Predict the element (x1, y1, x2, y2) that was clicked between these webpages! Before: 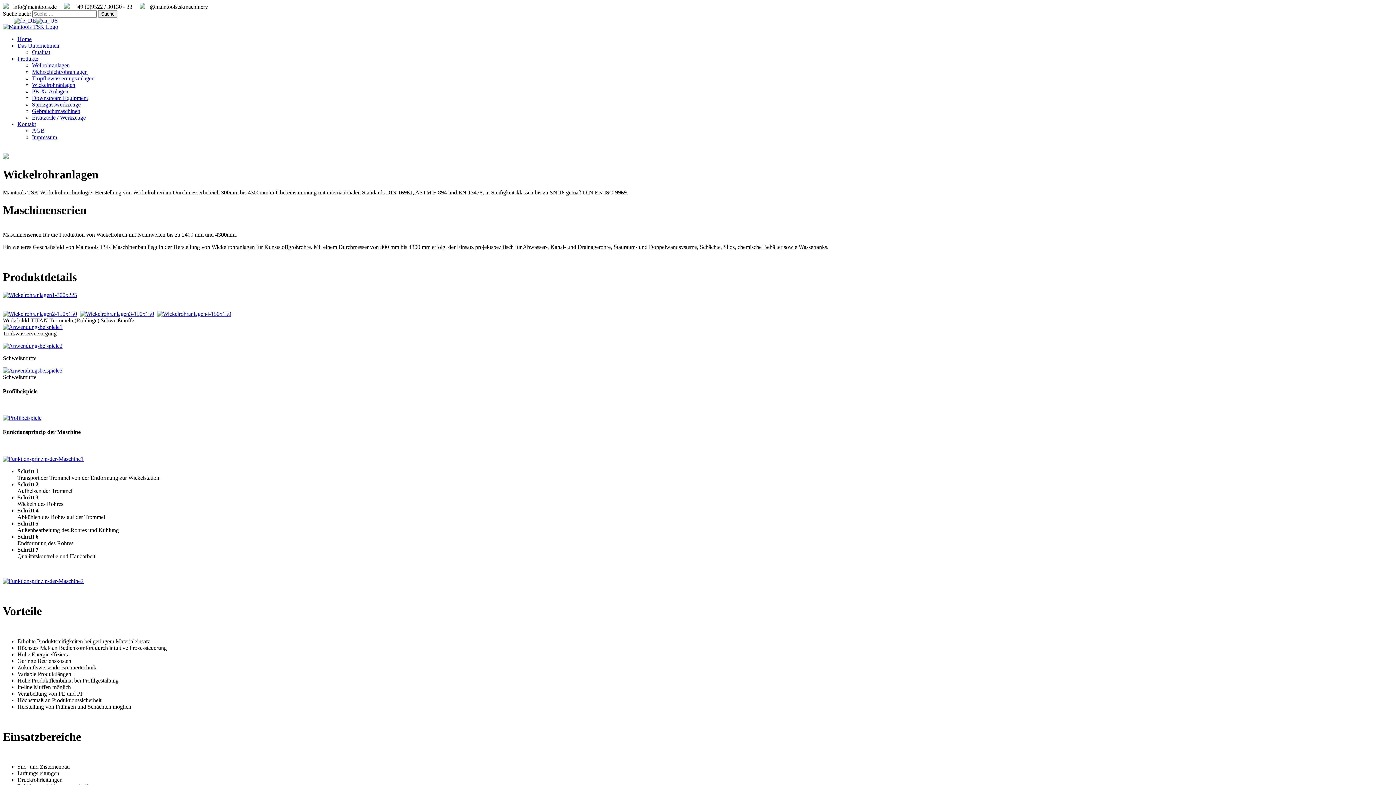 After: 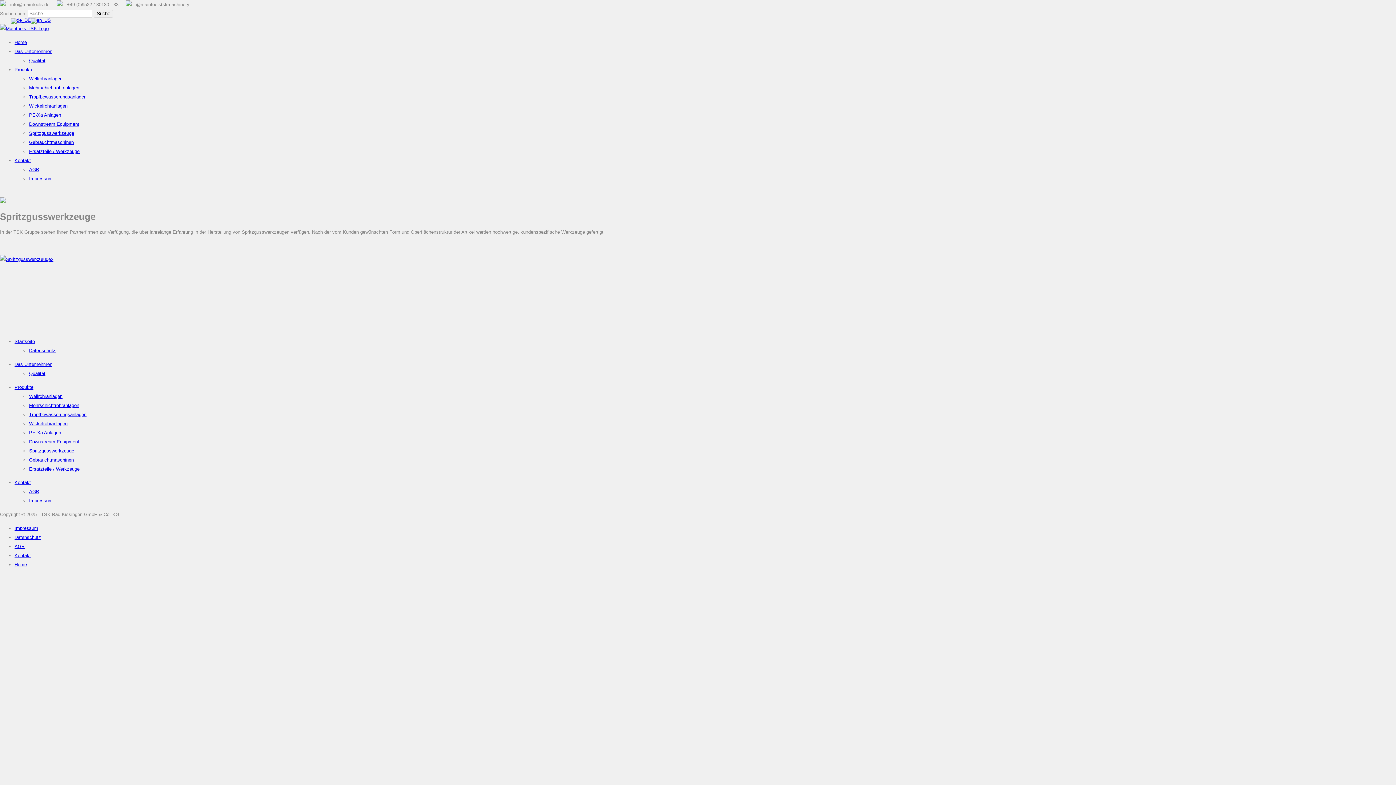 Action: label: Spritzgusswerkzeuge bbox: (32, 101, 80, 107)